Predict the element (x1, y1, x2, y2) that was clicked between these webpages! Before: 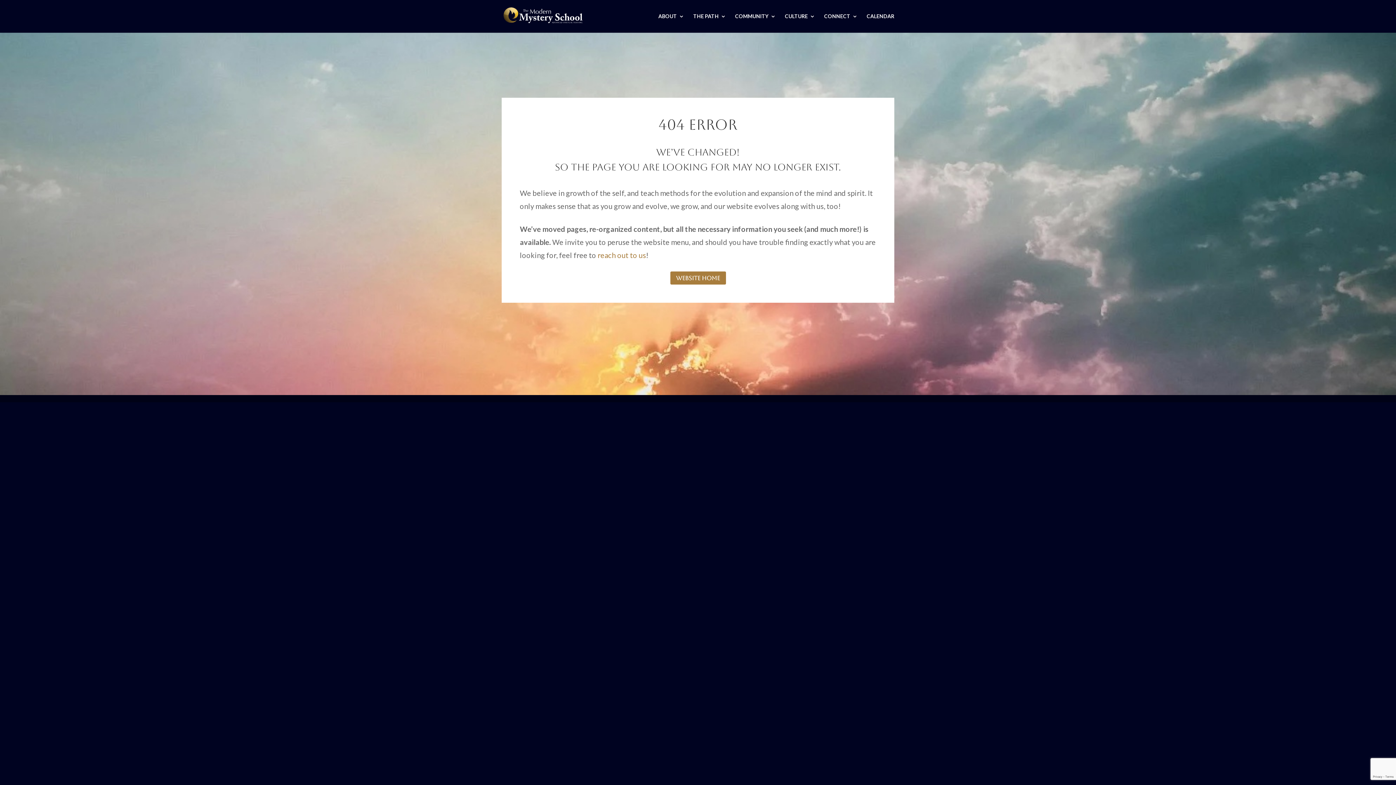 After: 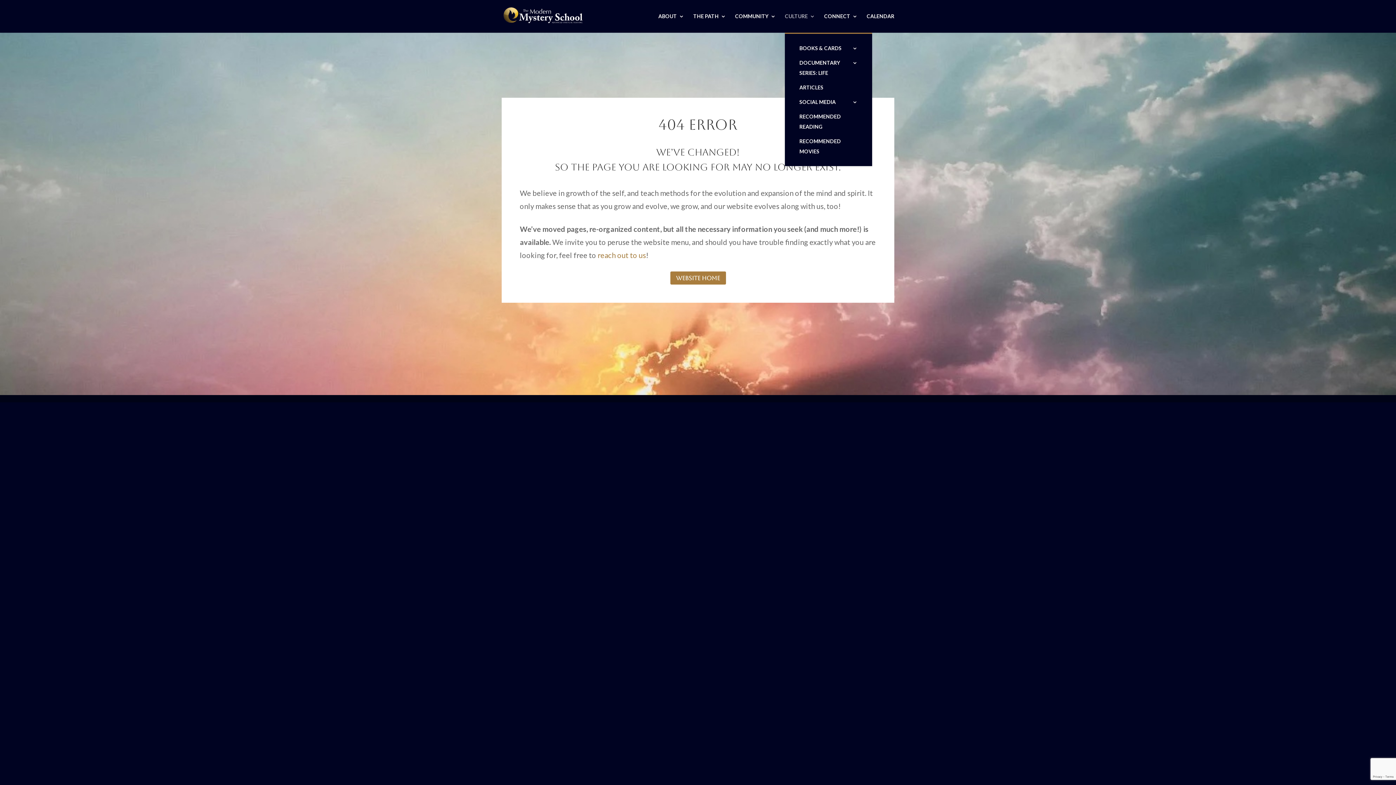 Action: label: CULTURE bbox: (785, 13, 815, 32)